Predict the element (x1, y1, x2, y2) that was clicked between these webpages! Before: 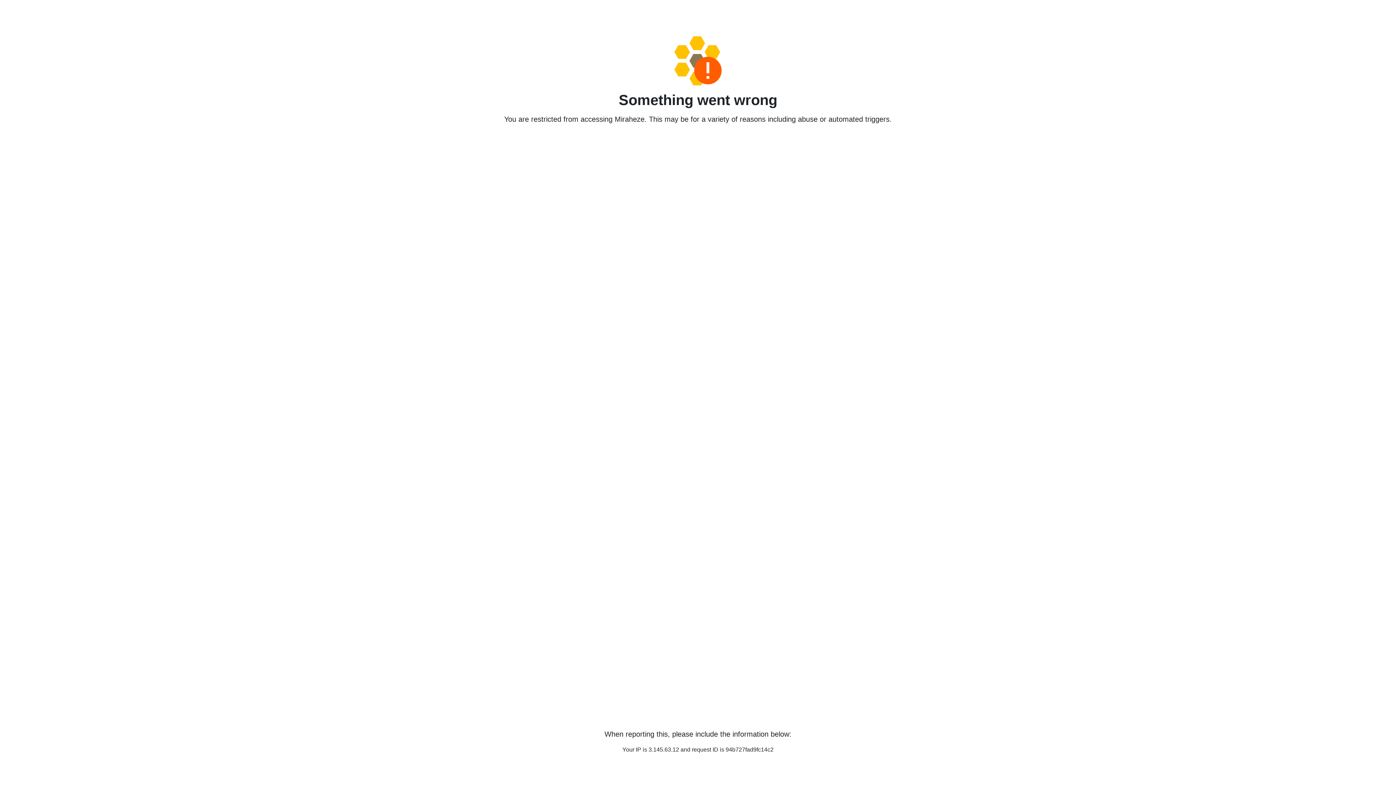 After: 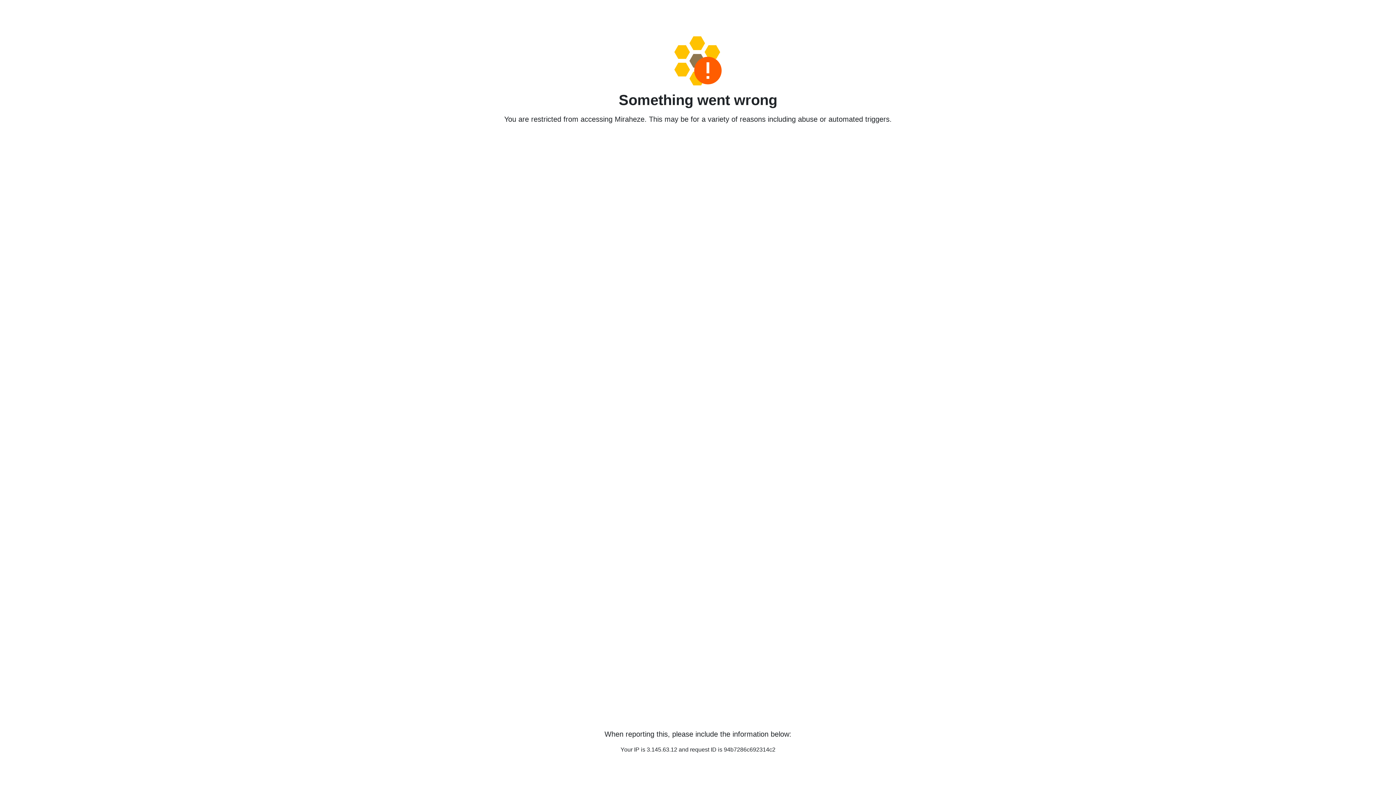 Action: bbox: (458, 36, 938, 85)